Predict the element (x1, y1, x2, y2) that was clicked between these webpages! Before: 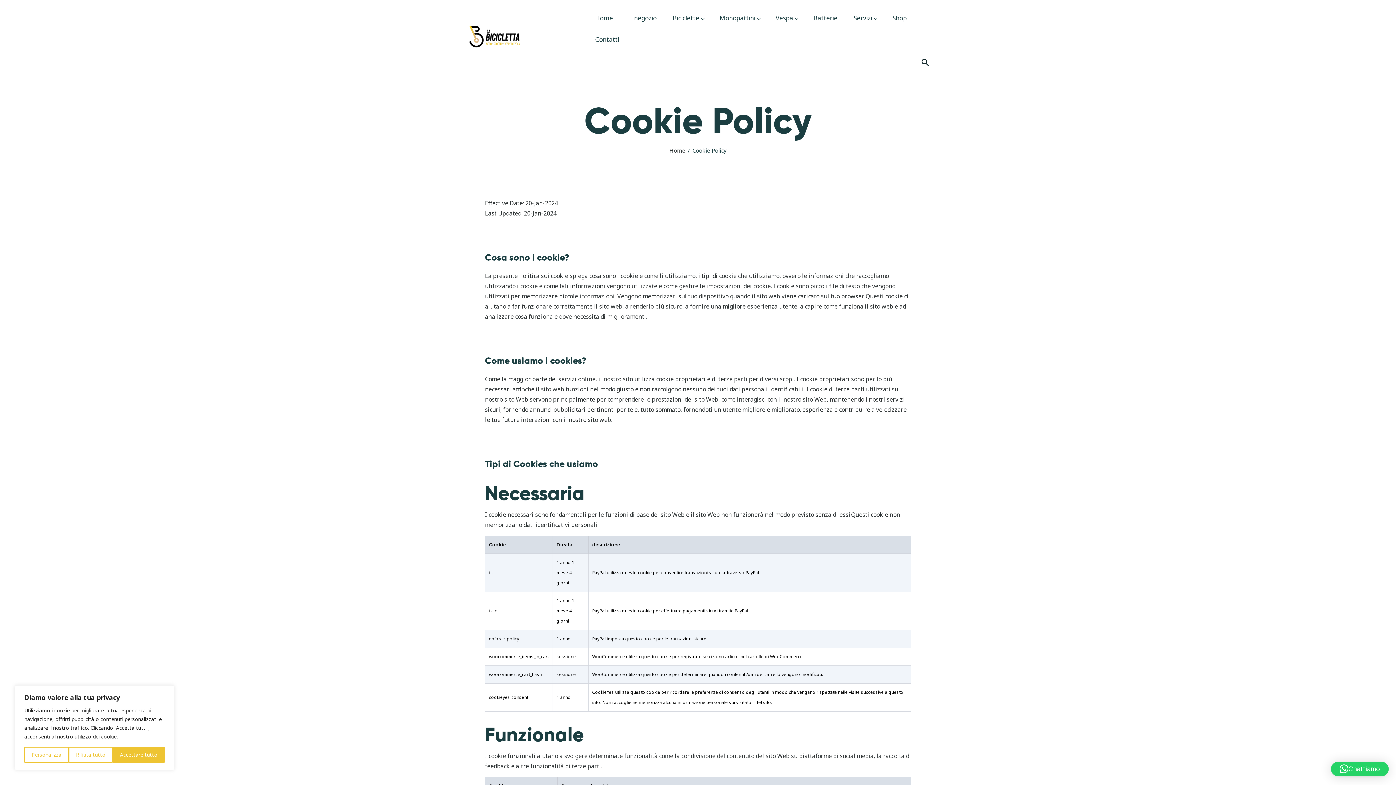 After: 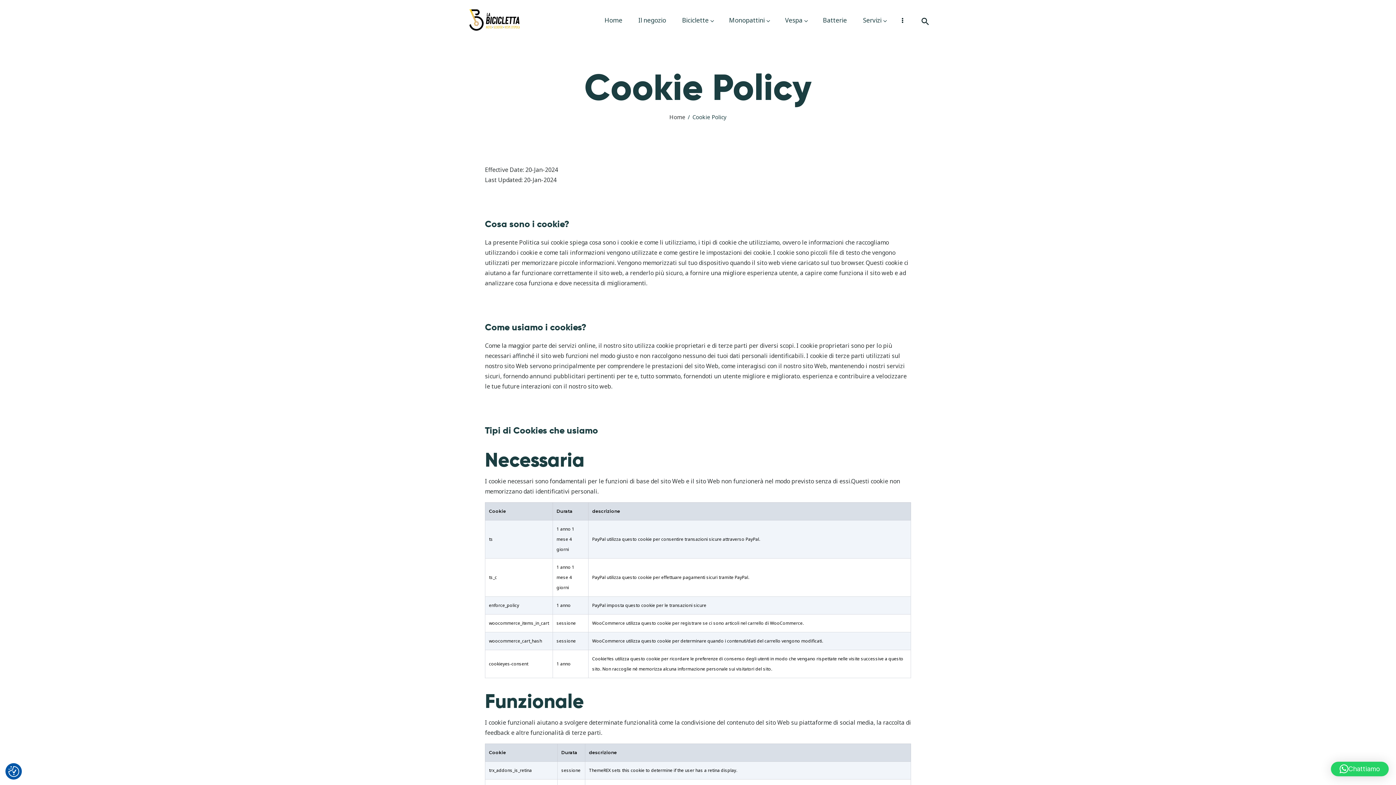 Action: label: Accettare tutto bbox: (112, 747, 164, 763)